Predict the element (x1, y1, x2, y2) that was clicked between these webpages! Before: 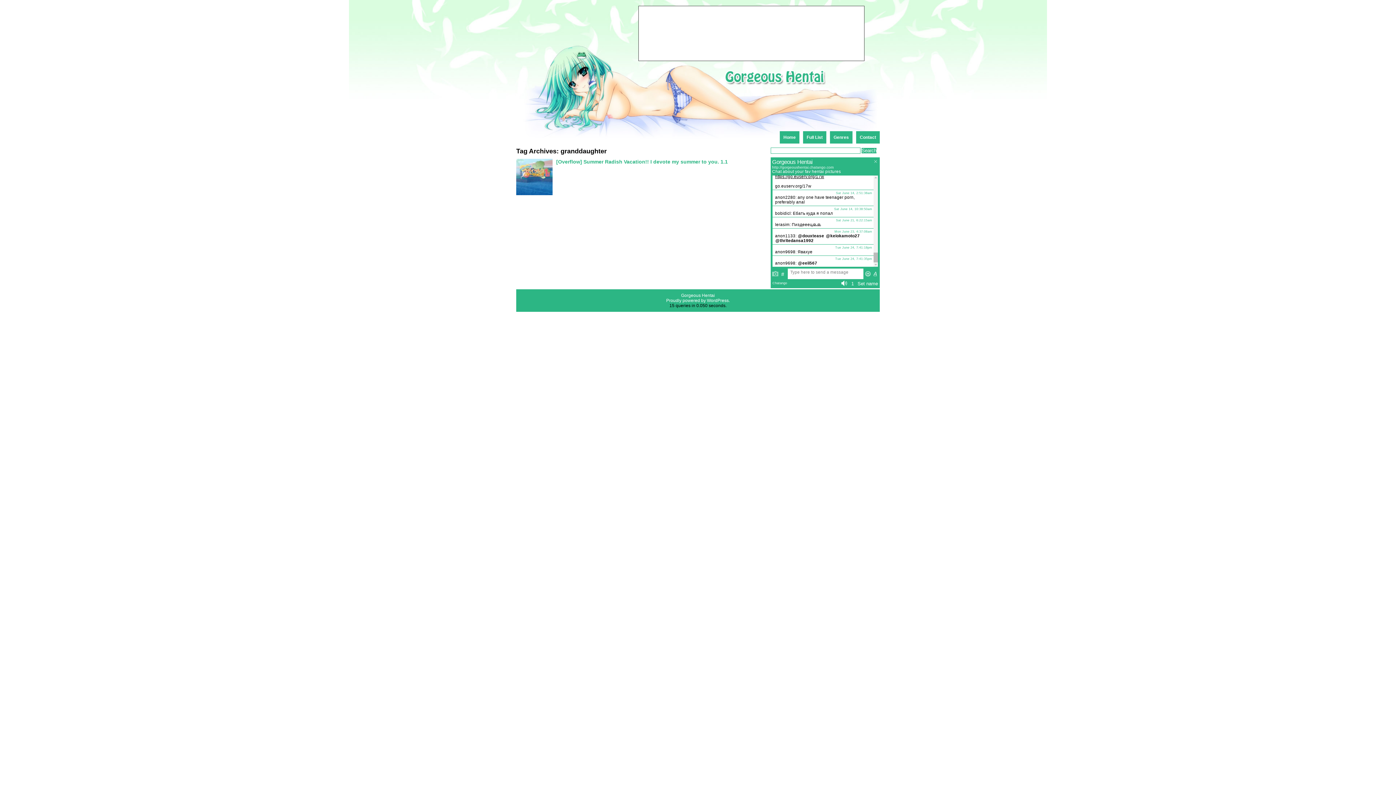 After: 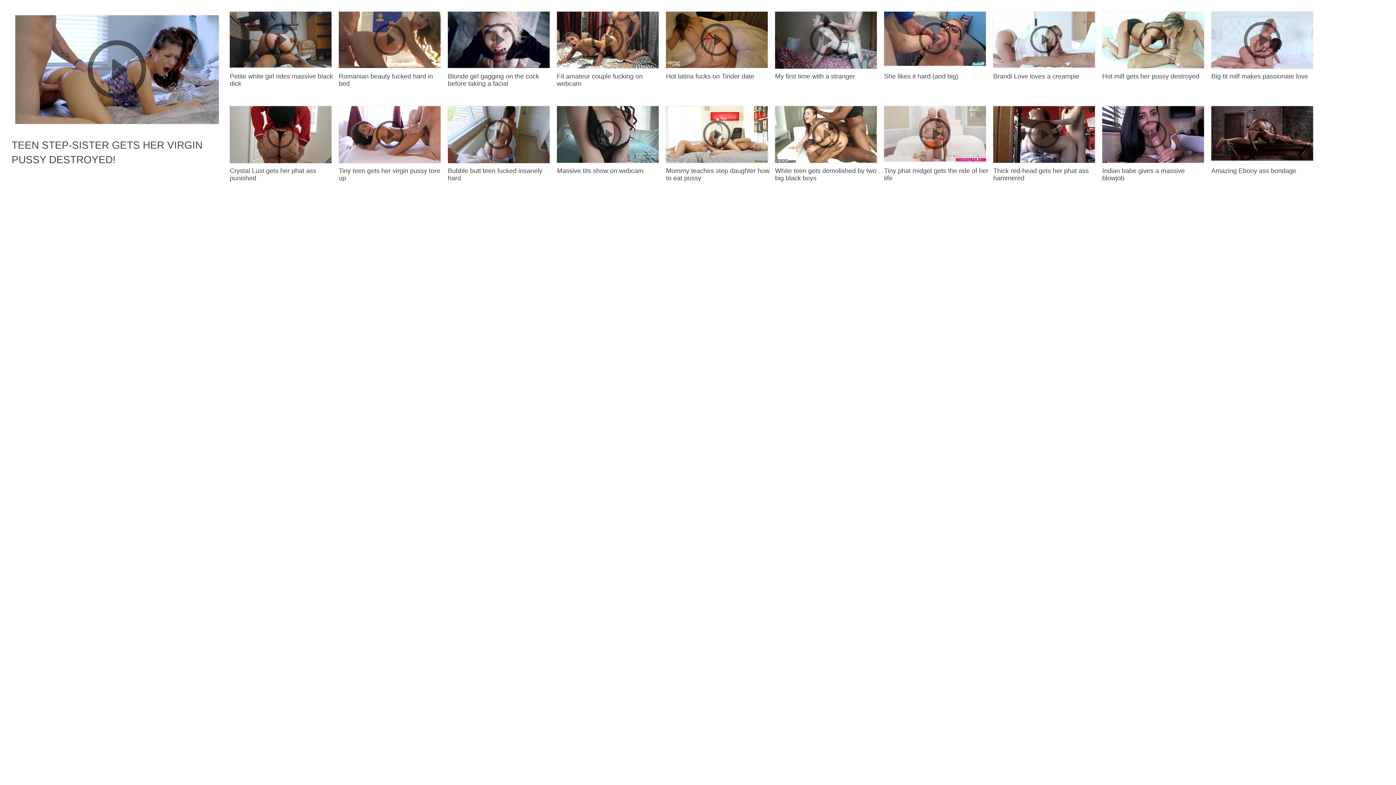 Action: label: Full List bbox: (803, 131, 826, 143)